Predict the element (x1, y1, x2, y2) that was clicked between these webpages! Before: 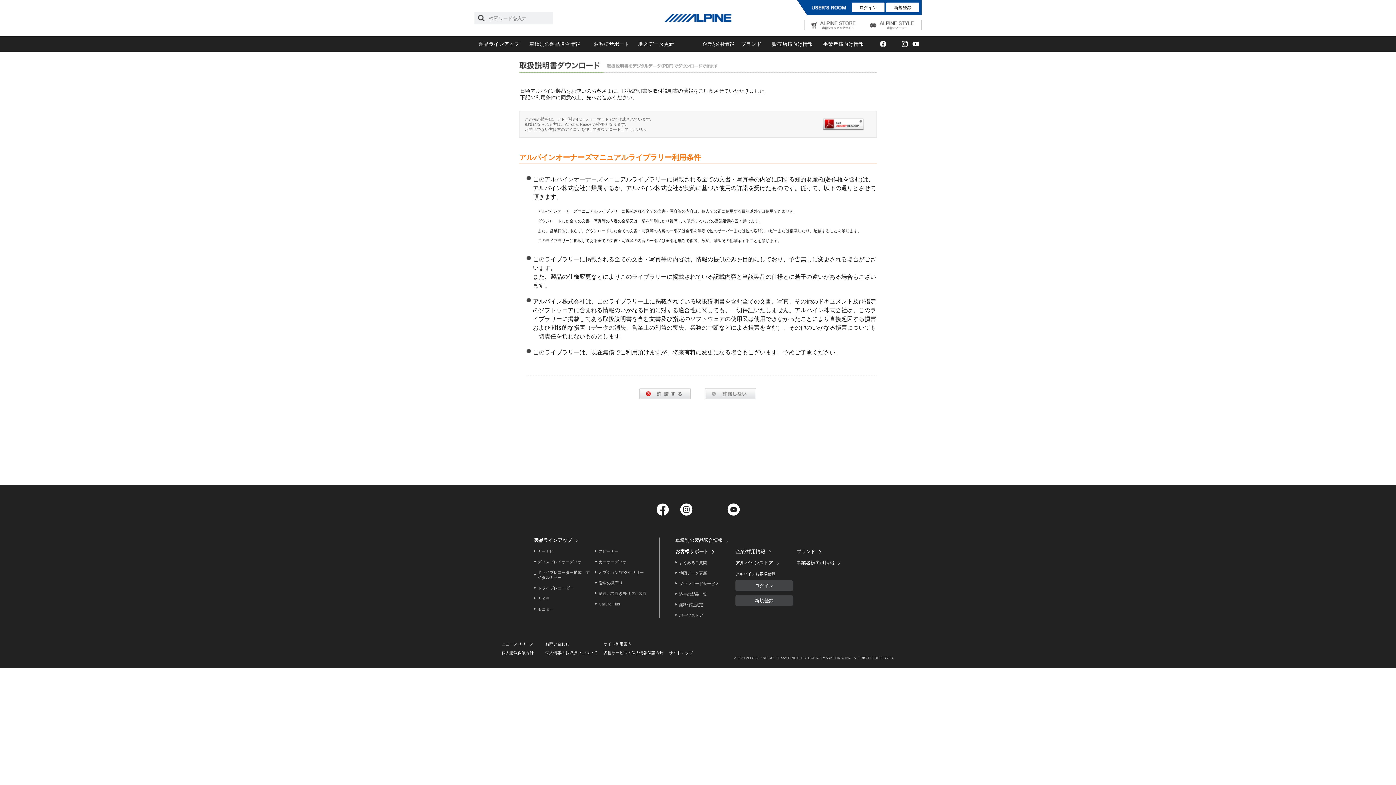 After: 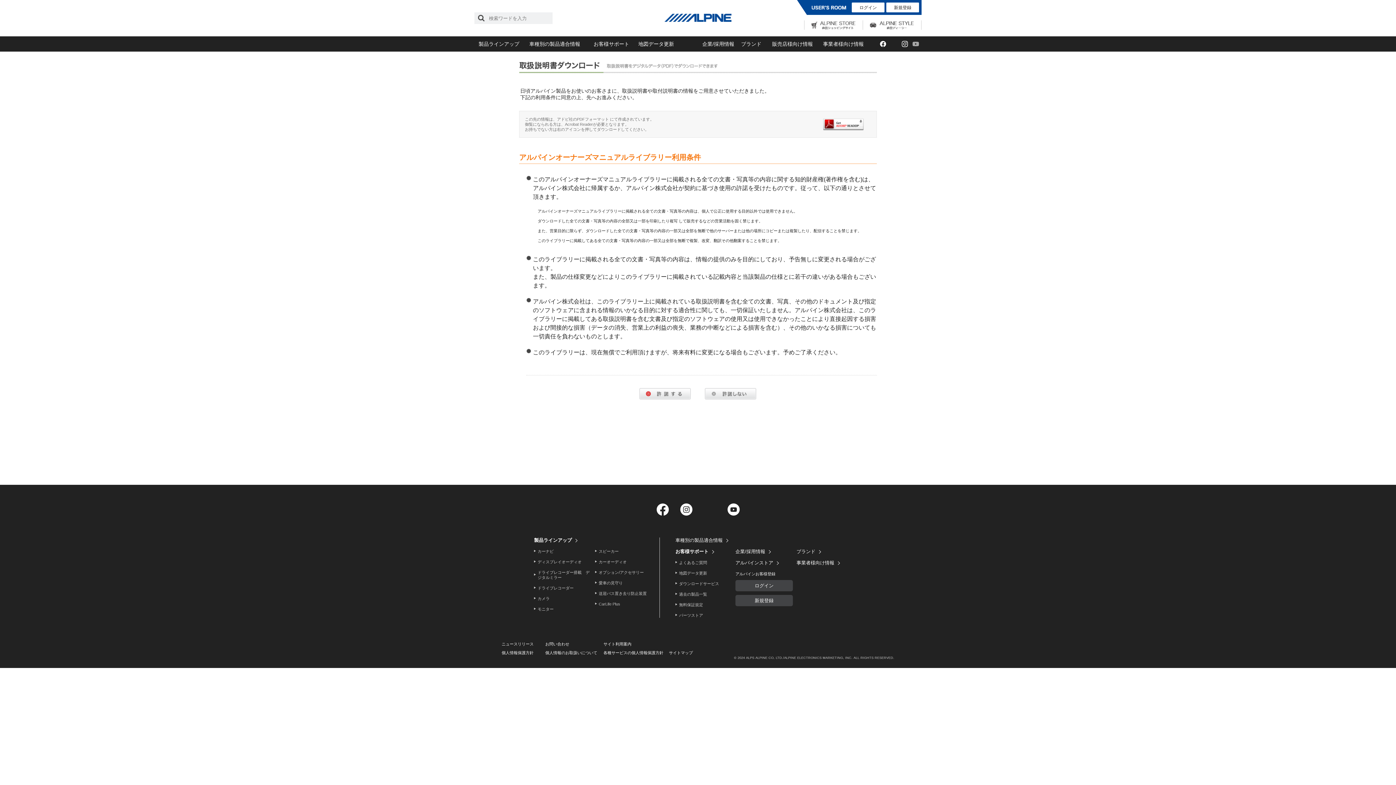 Action: bbox: (911, 39, 920, 48) label: YouTube